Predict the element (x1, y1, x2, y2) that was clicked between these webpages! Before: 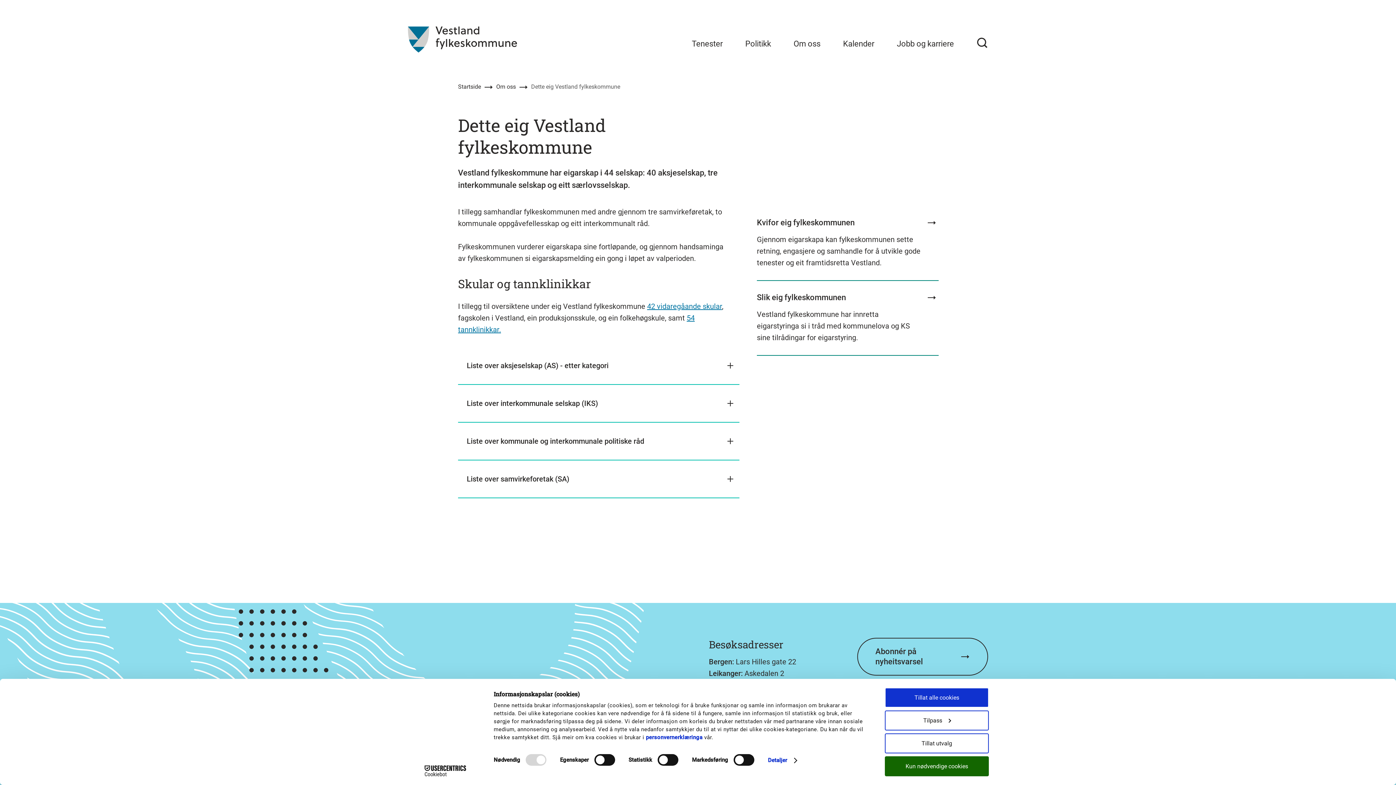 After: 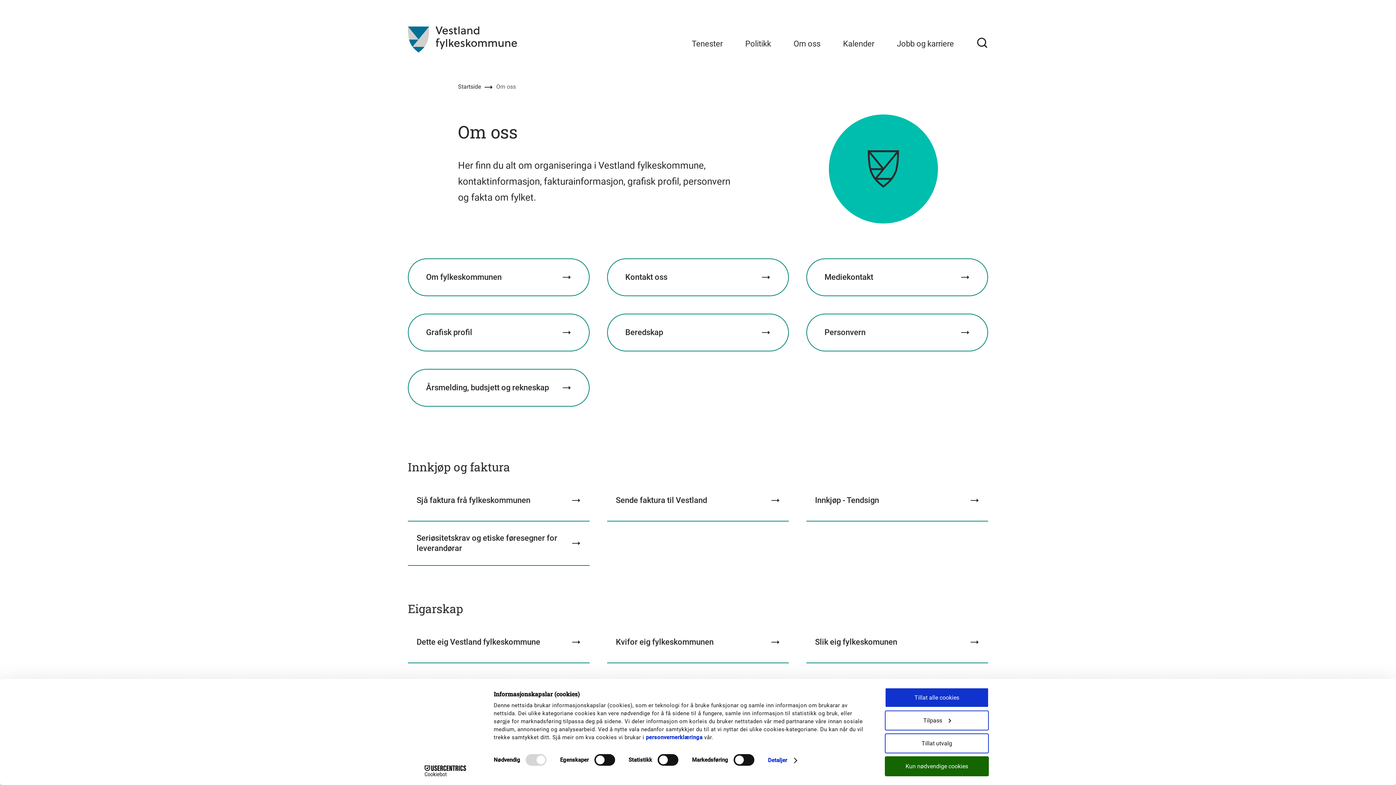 Action: label: Om oss bbox: (496, 82, 531, 91)